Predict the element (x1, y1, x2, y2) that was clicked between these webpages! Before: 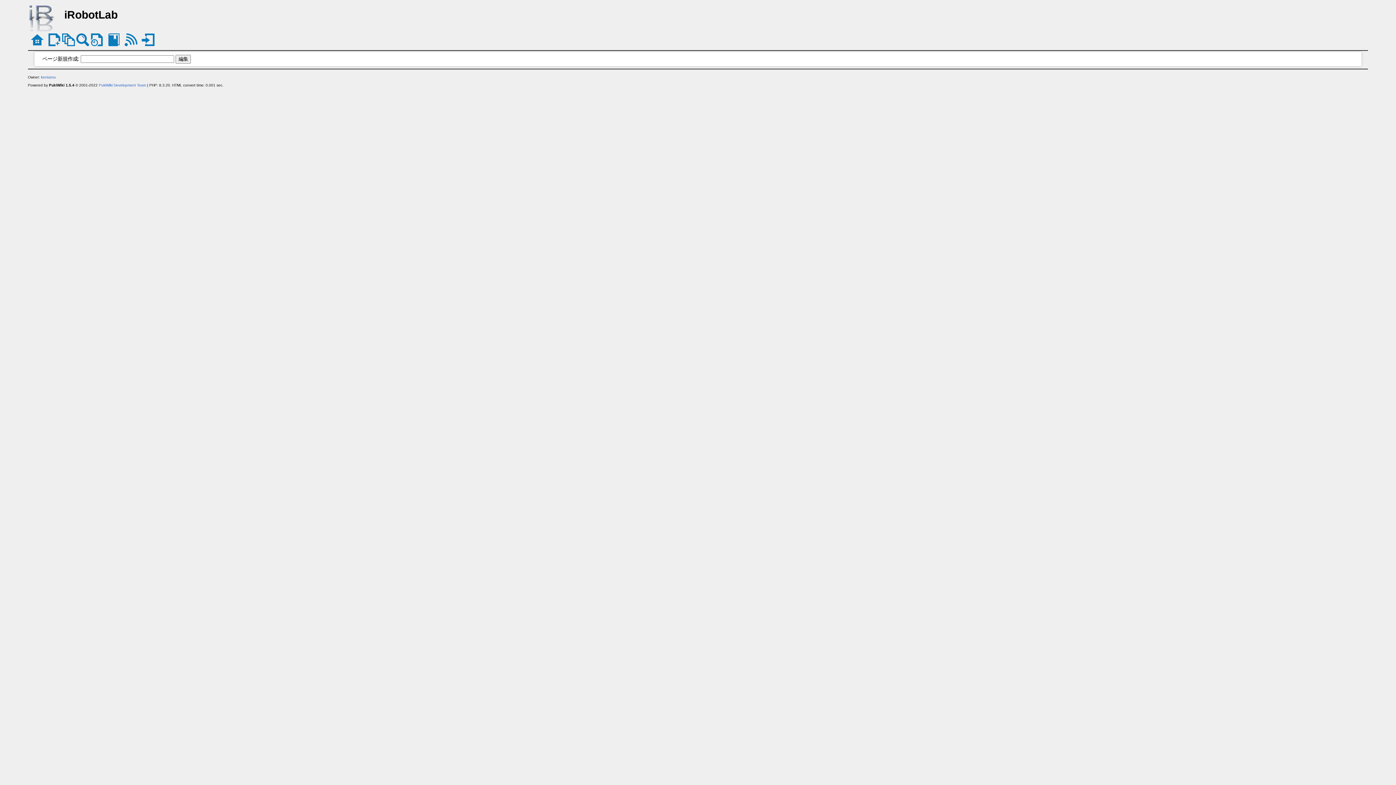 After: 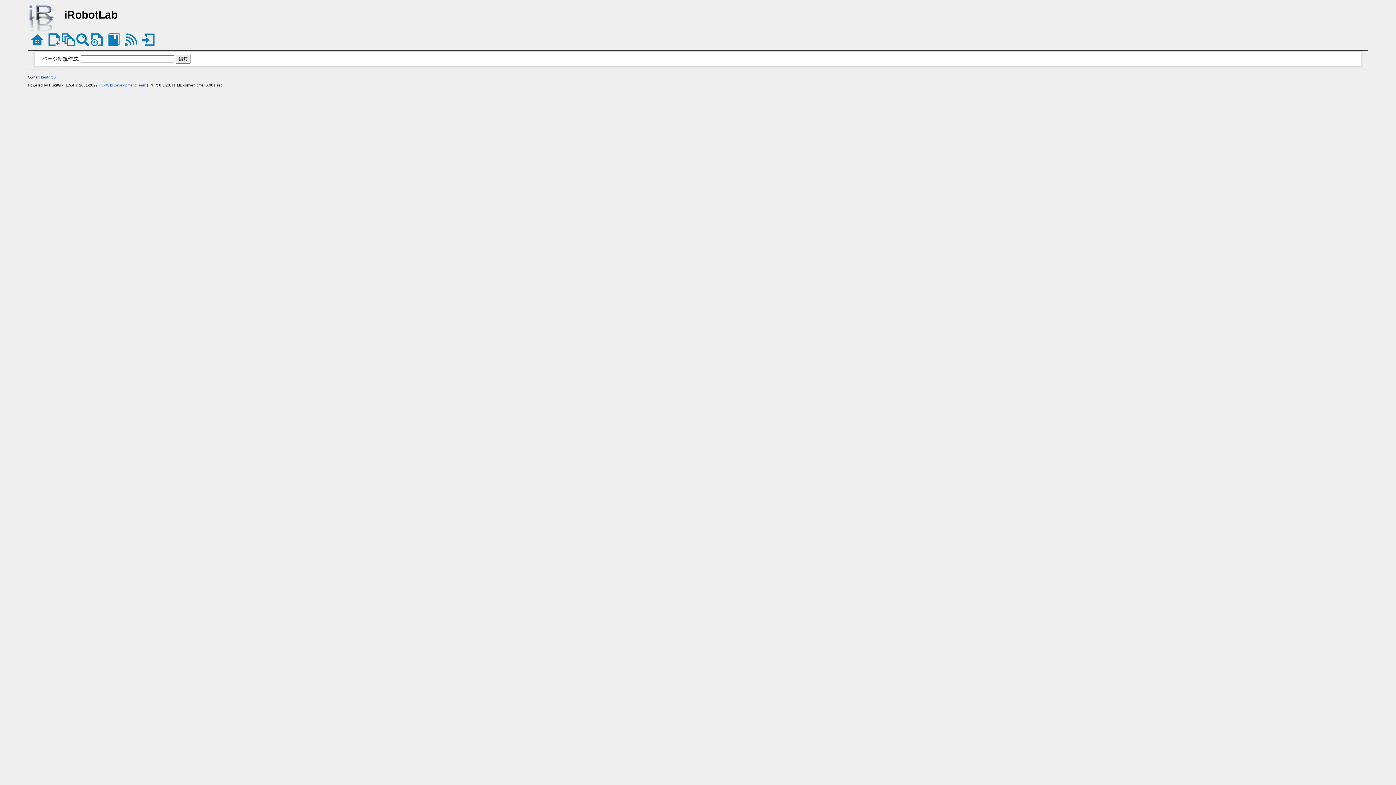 Action: bbox: (47, 36, 60, 42)